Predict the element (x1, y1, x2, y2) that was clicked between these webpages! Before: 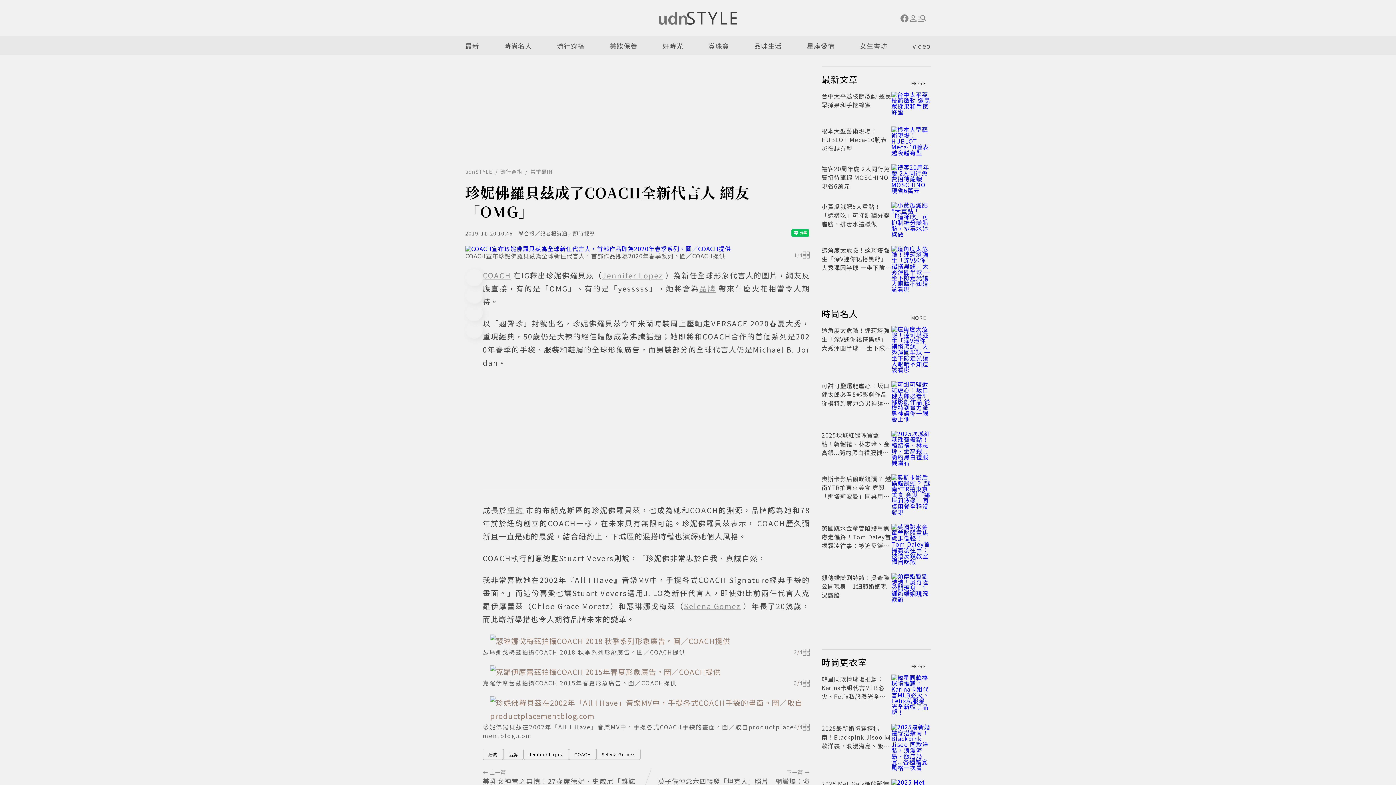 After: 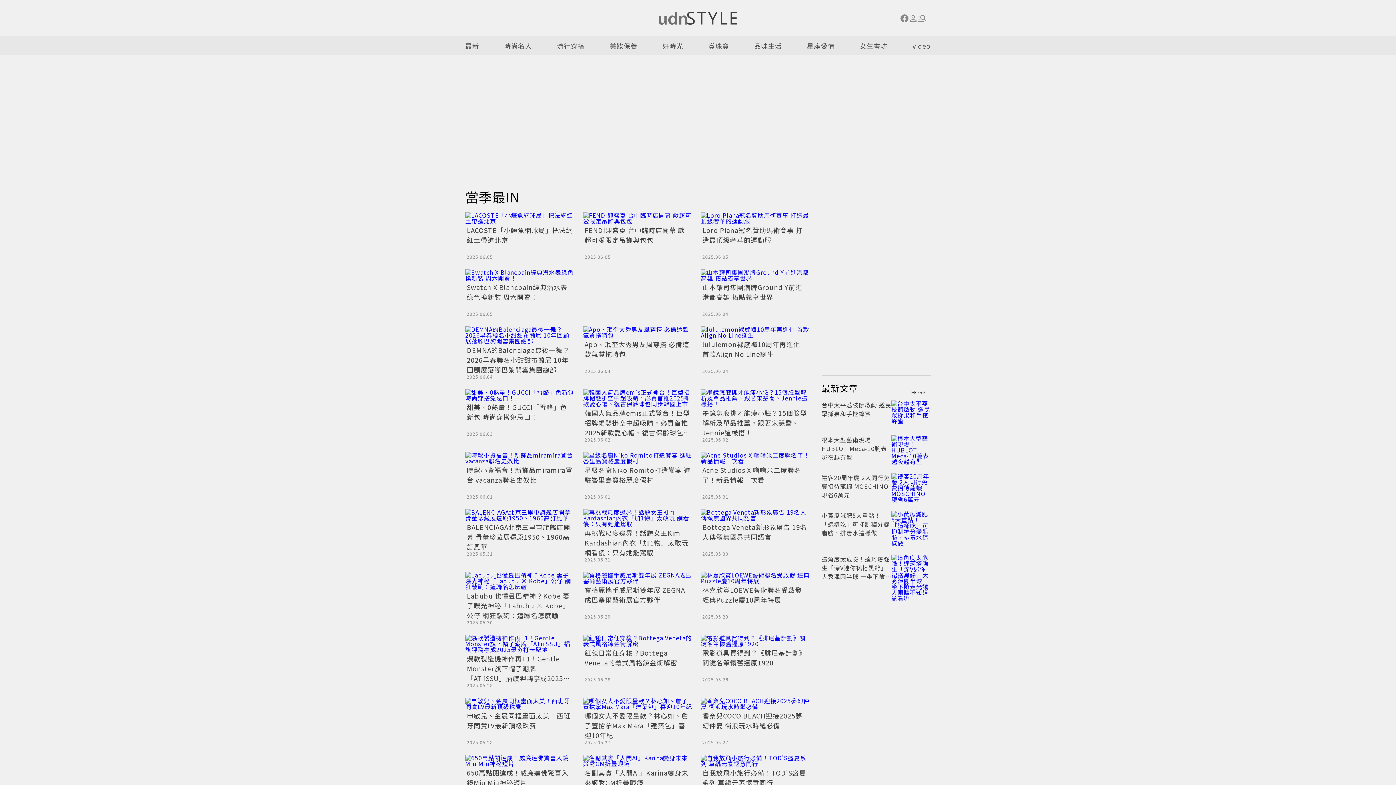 Action: bbox: (522, 169, 552, 174) label: 當季最IN